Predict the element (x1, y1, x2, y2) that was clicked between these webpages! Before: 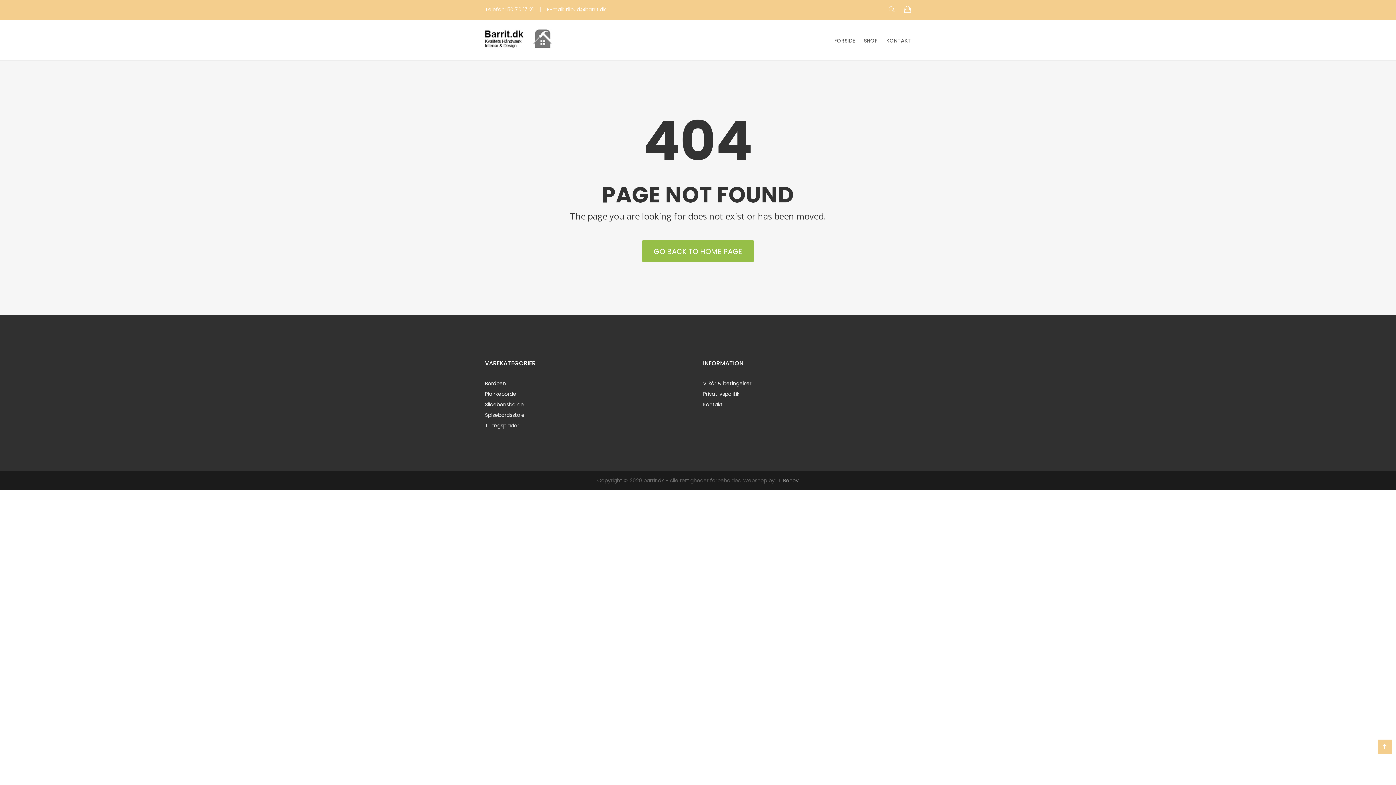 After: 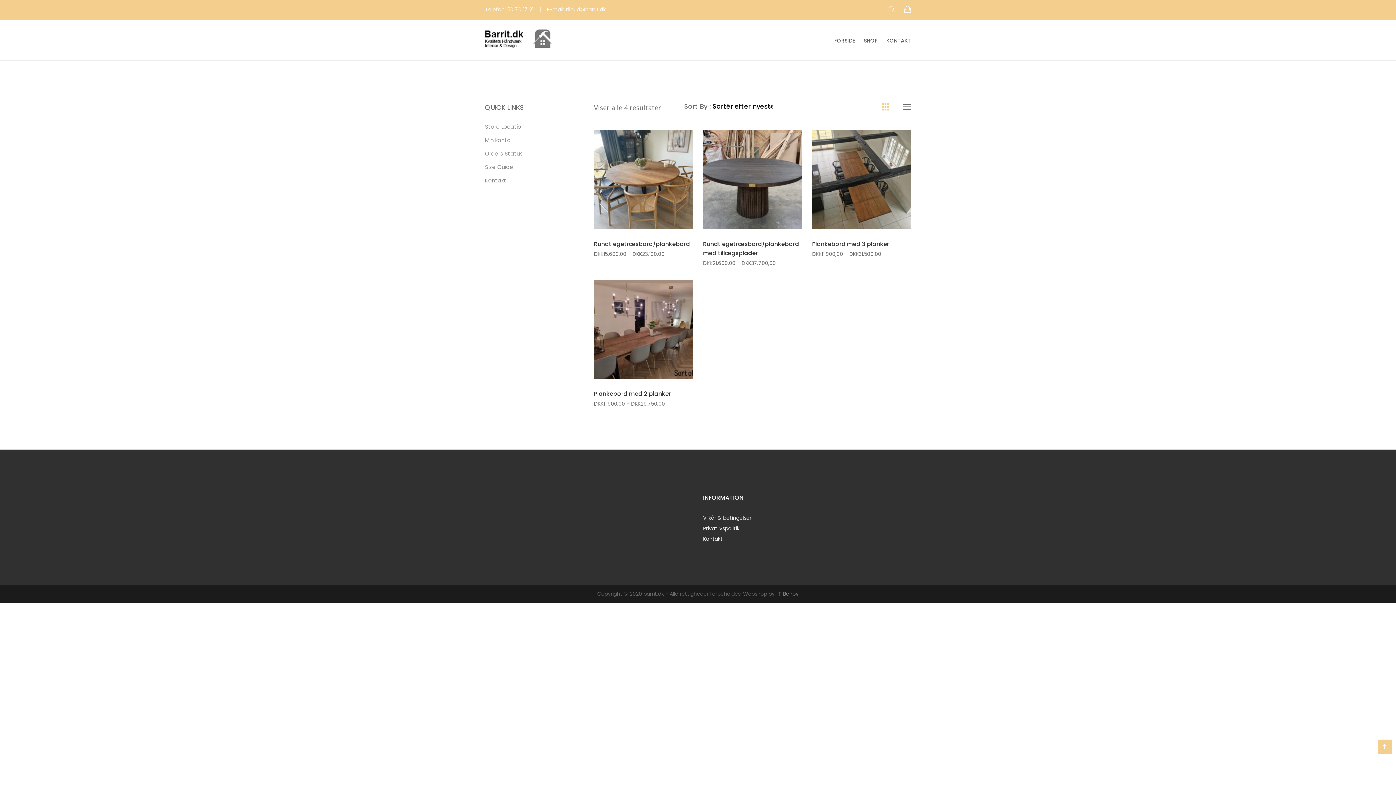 Action: bbox: (485, 390, 516, 397) label: Plankeborde